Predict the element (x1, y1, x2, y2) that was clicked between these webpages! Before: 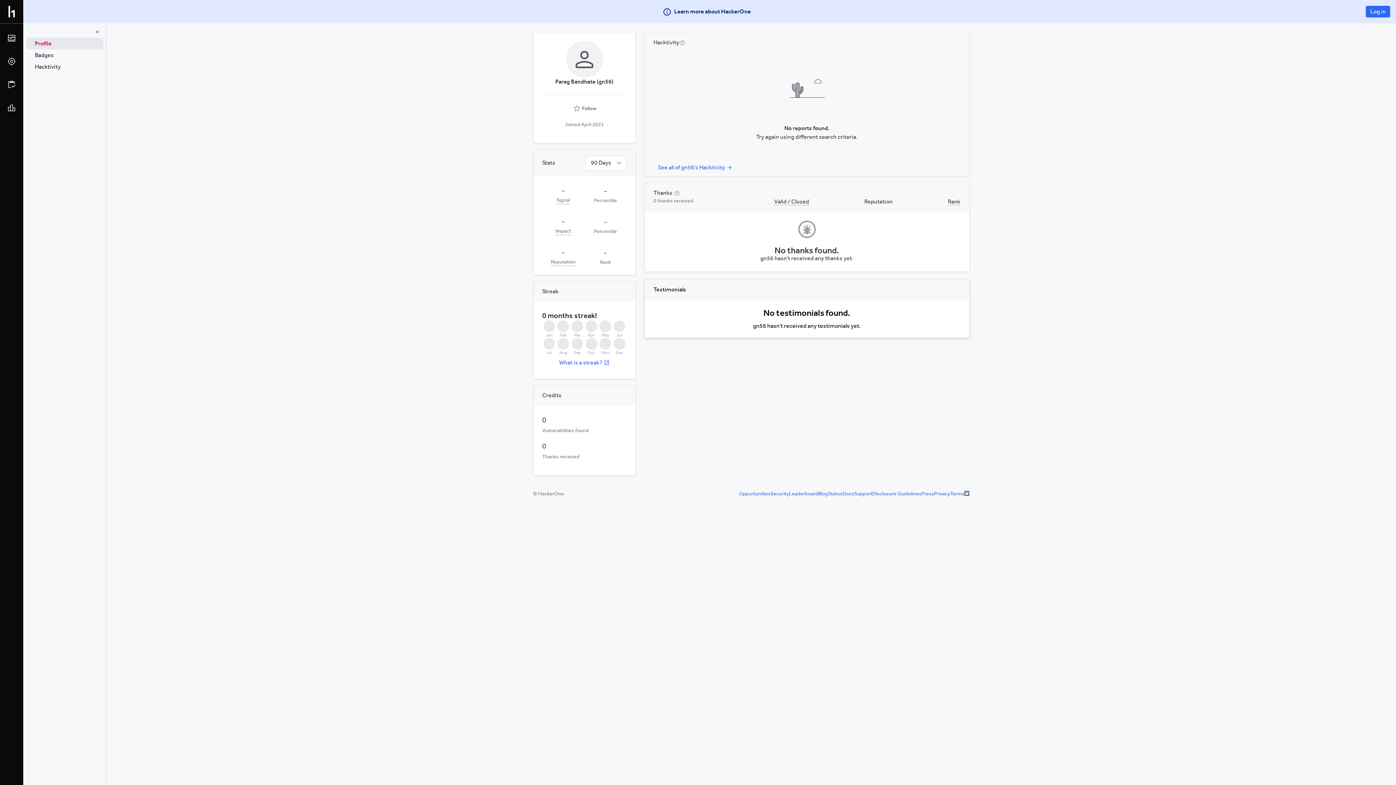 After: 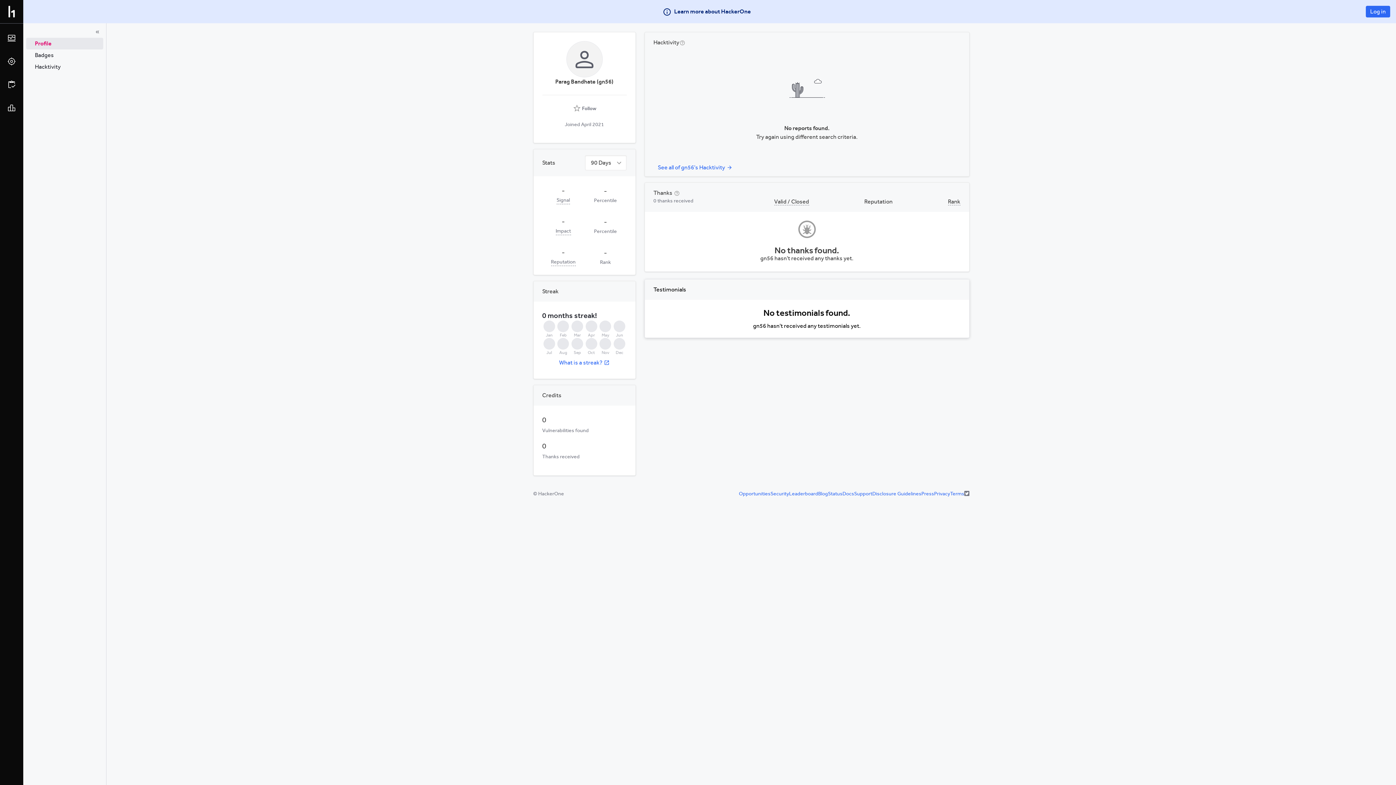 Action: bbox: (26, 37, 103, 49) label: Profile